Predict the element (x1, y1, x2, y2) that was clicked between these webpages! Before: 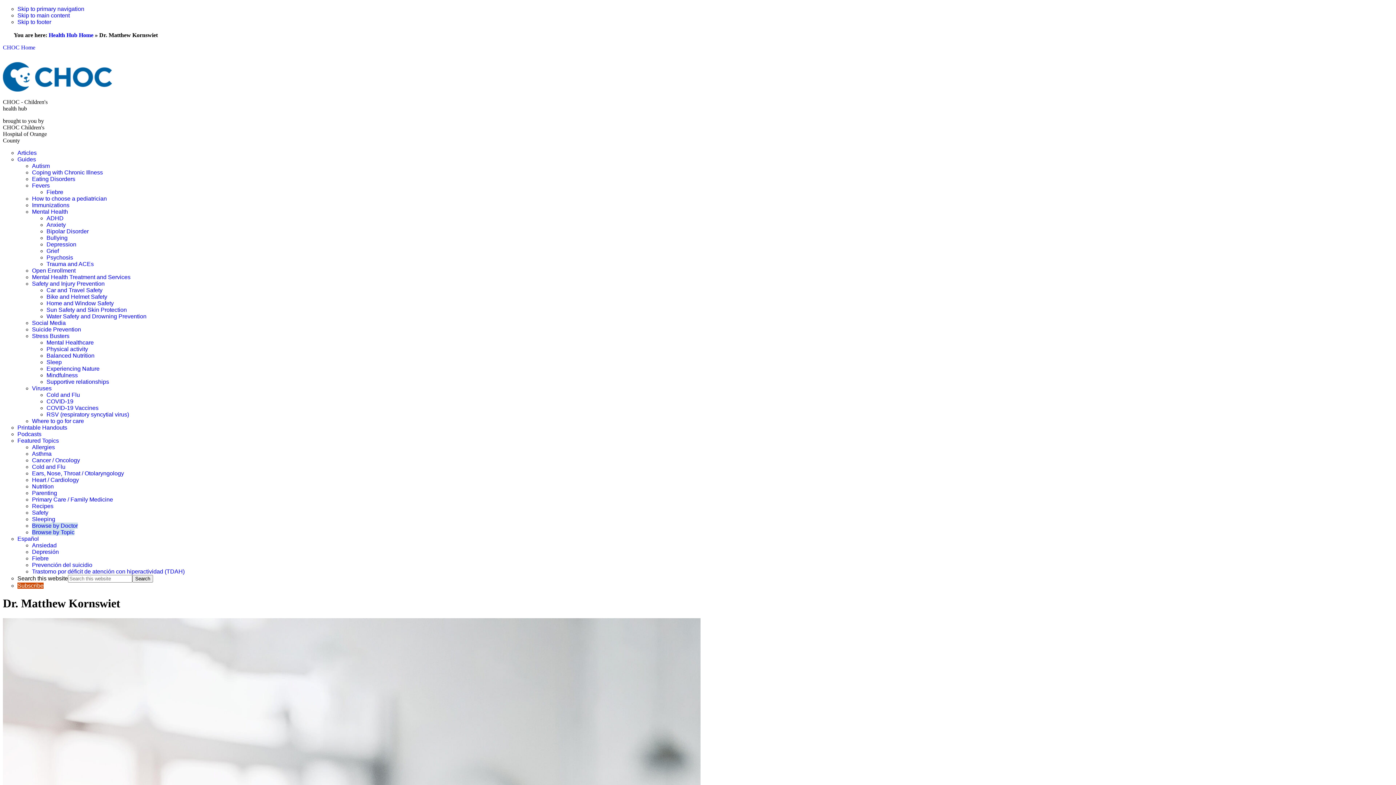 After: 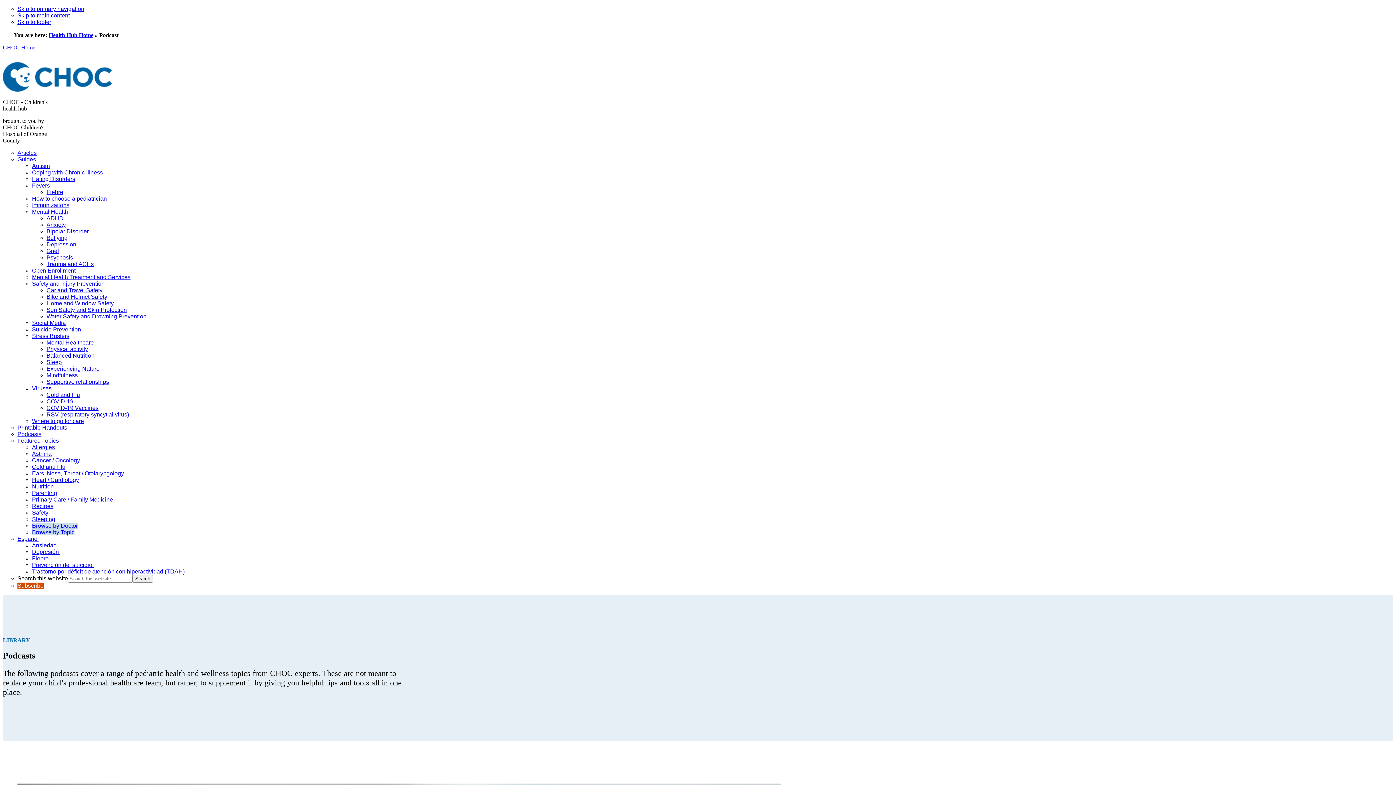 Action: bbox: (17, 431, 41, 437) label: Podcasts